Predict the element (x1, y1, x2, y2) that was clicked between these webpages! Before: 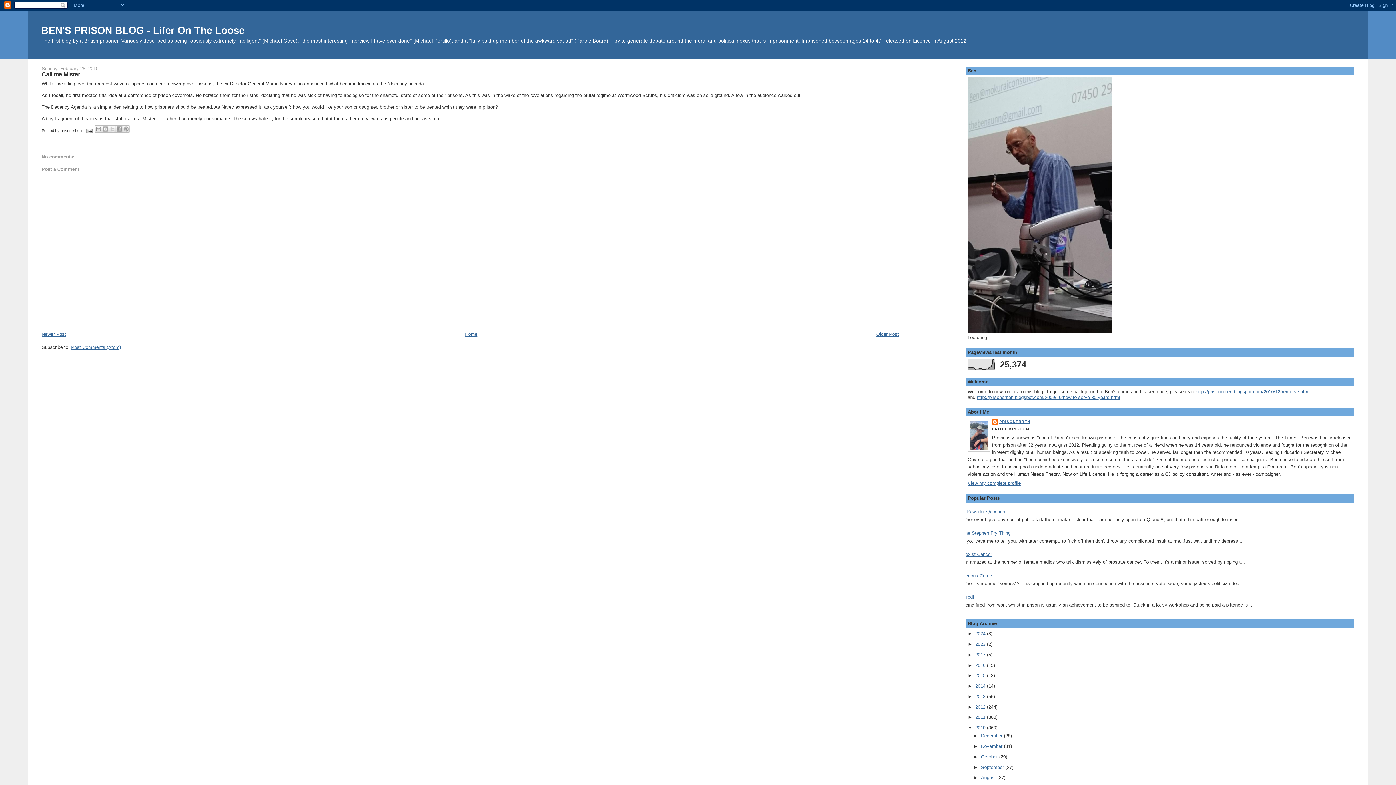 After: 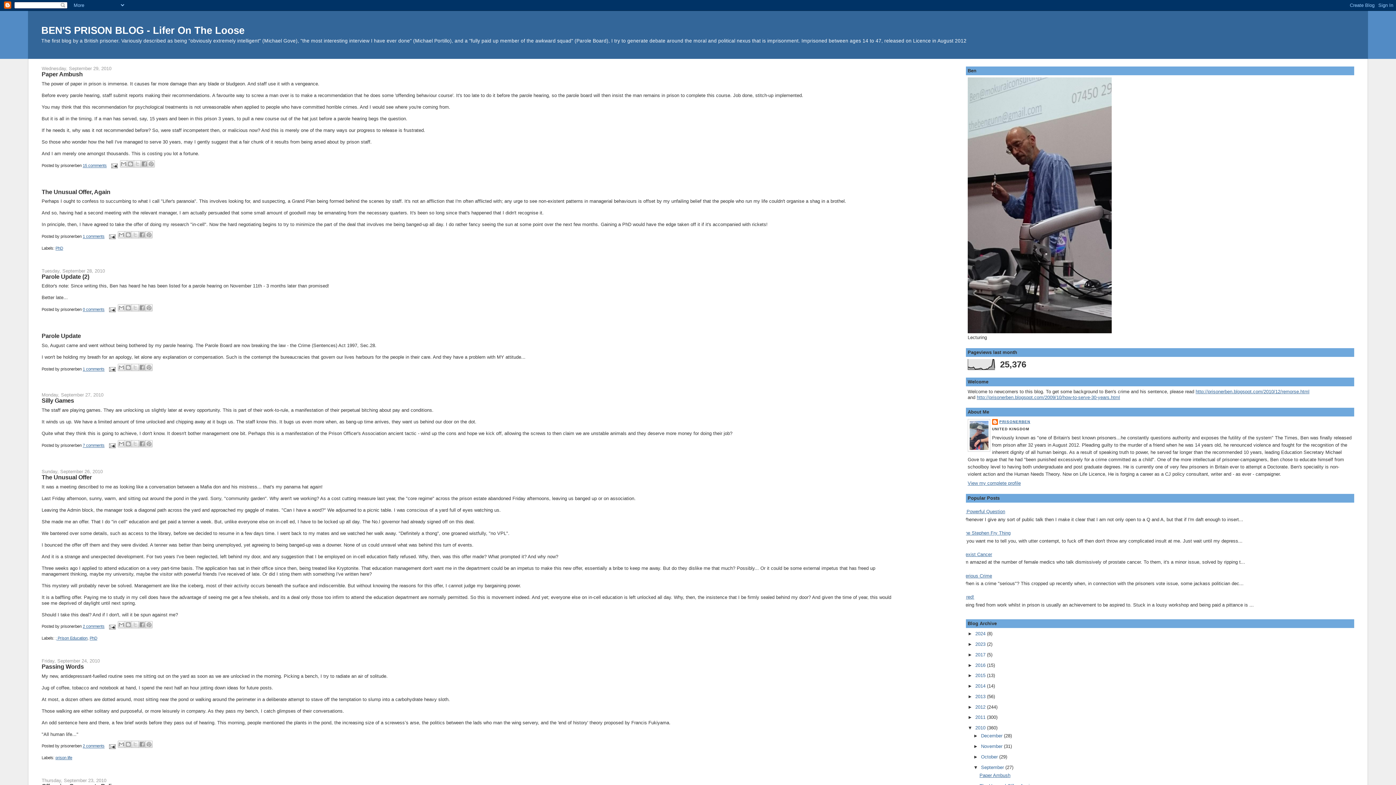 Action: bbox: (981, 764, 1005, 770) label: September 